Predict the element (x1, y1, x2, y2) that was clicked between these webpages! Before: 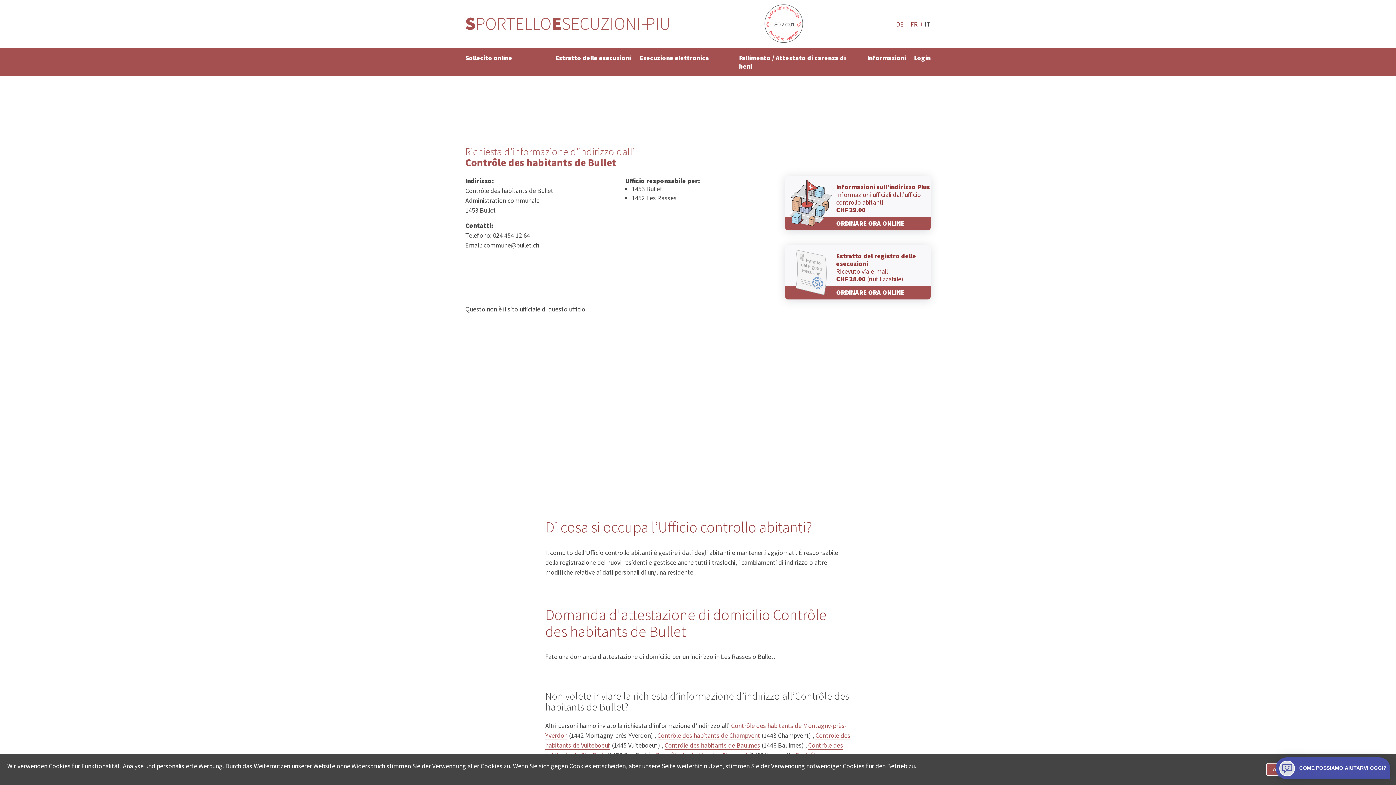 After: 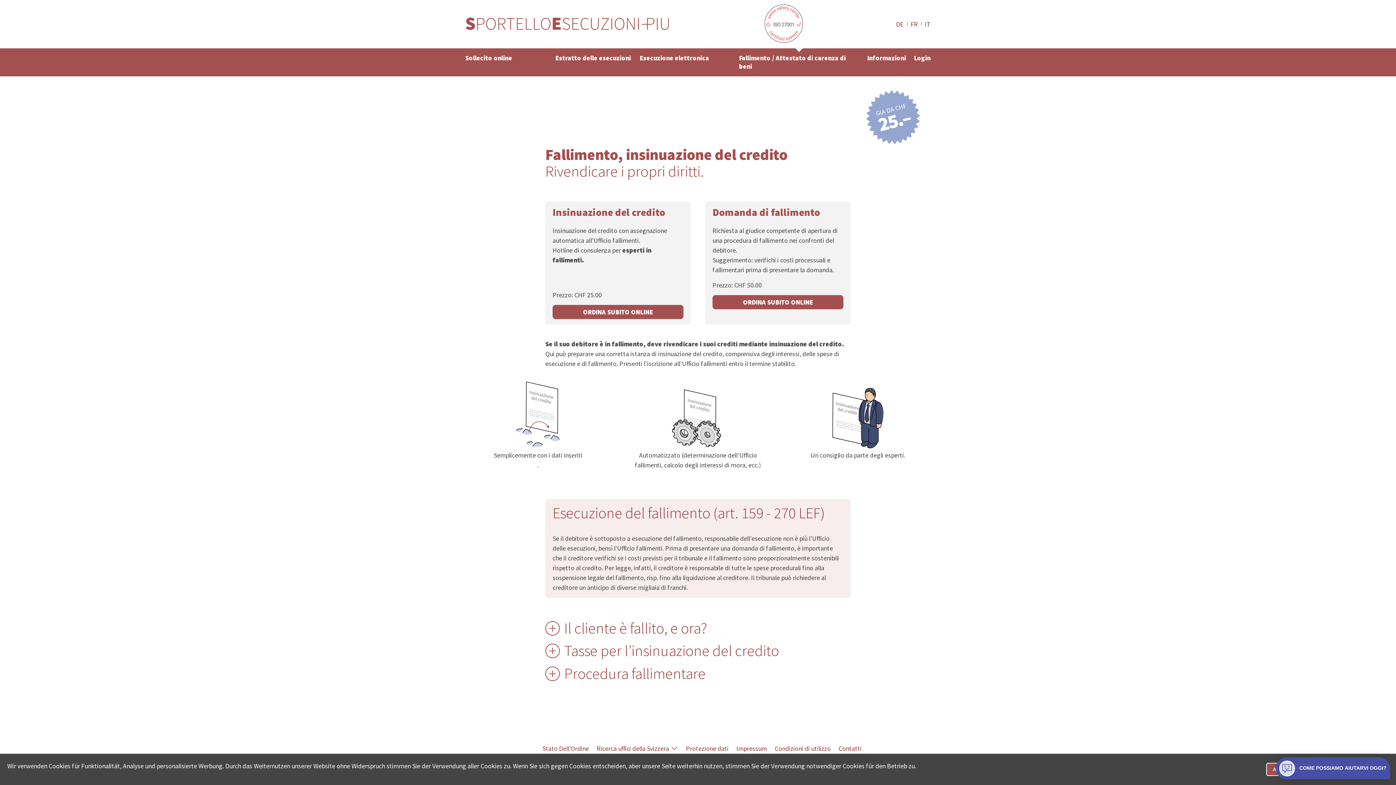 Action: label: Fallimento / Attestato di carenza di beni bbox: (735, 52, 863, 72)